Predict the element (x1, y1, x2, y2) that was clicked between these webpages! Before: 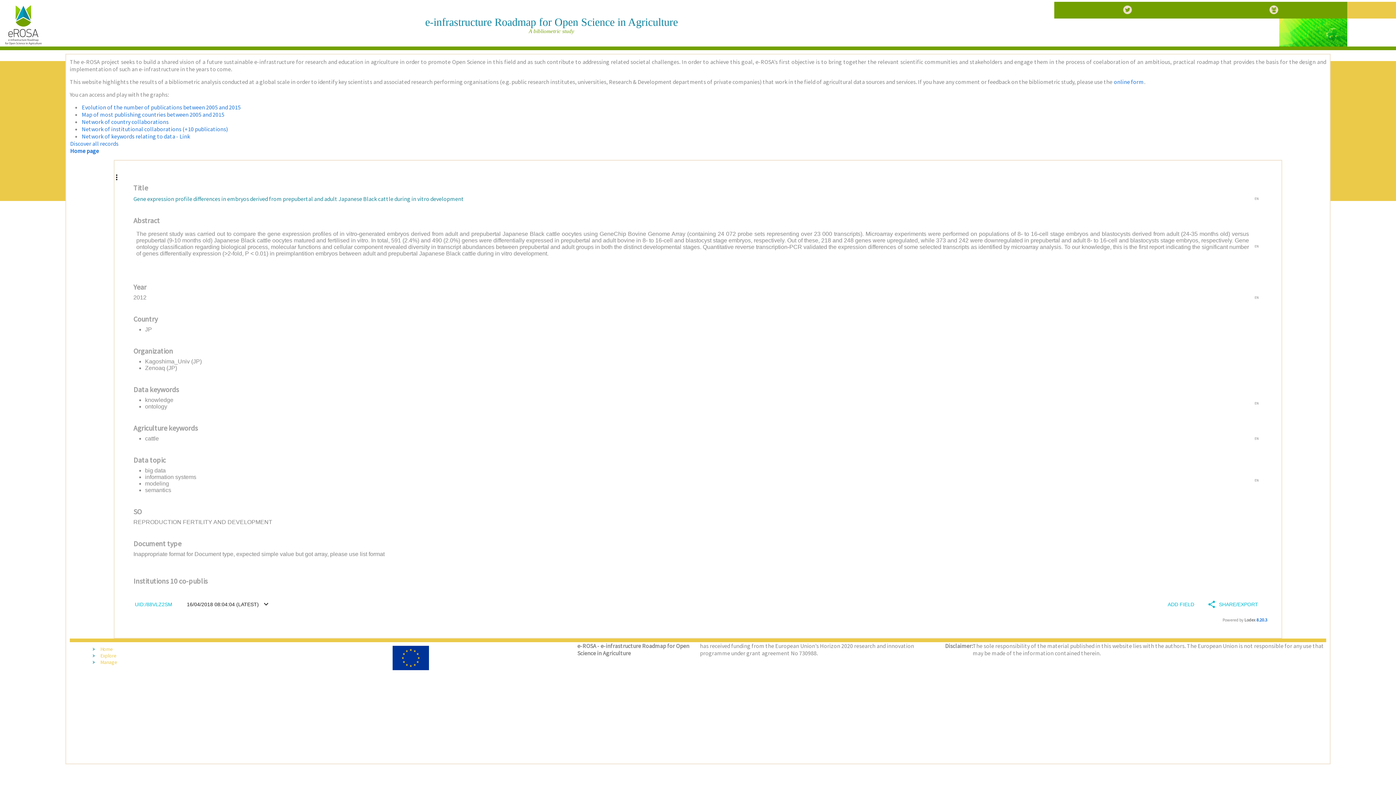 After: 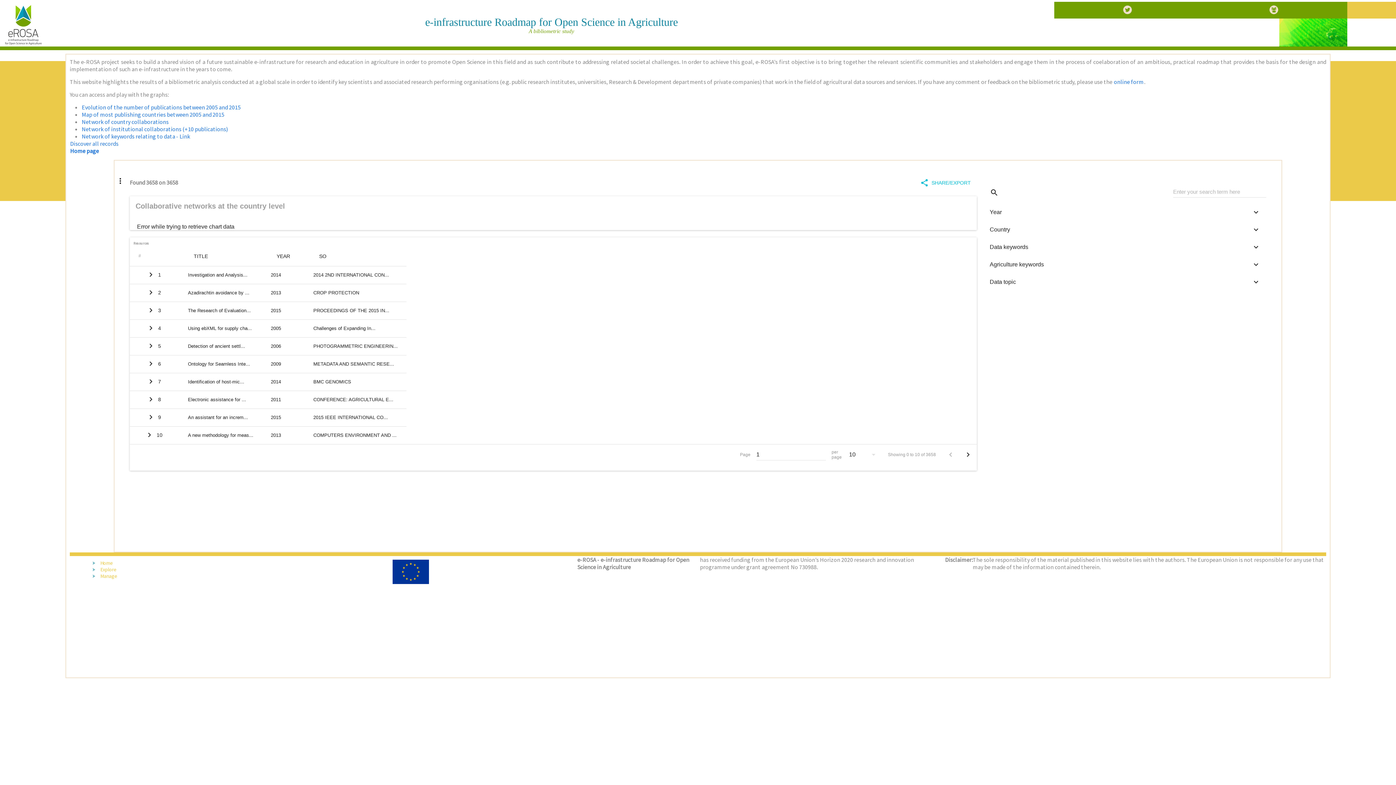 Action: bbox: (81, 118, 168, 125) label: Network of country collaborations